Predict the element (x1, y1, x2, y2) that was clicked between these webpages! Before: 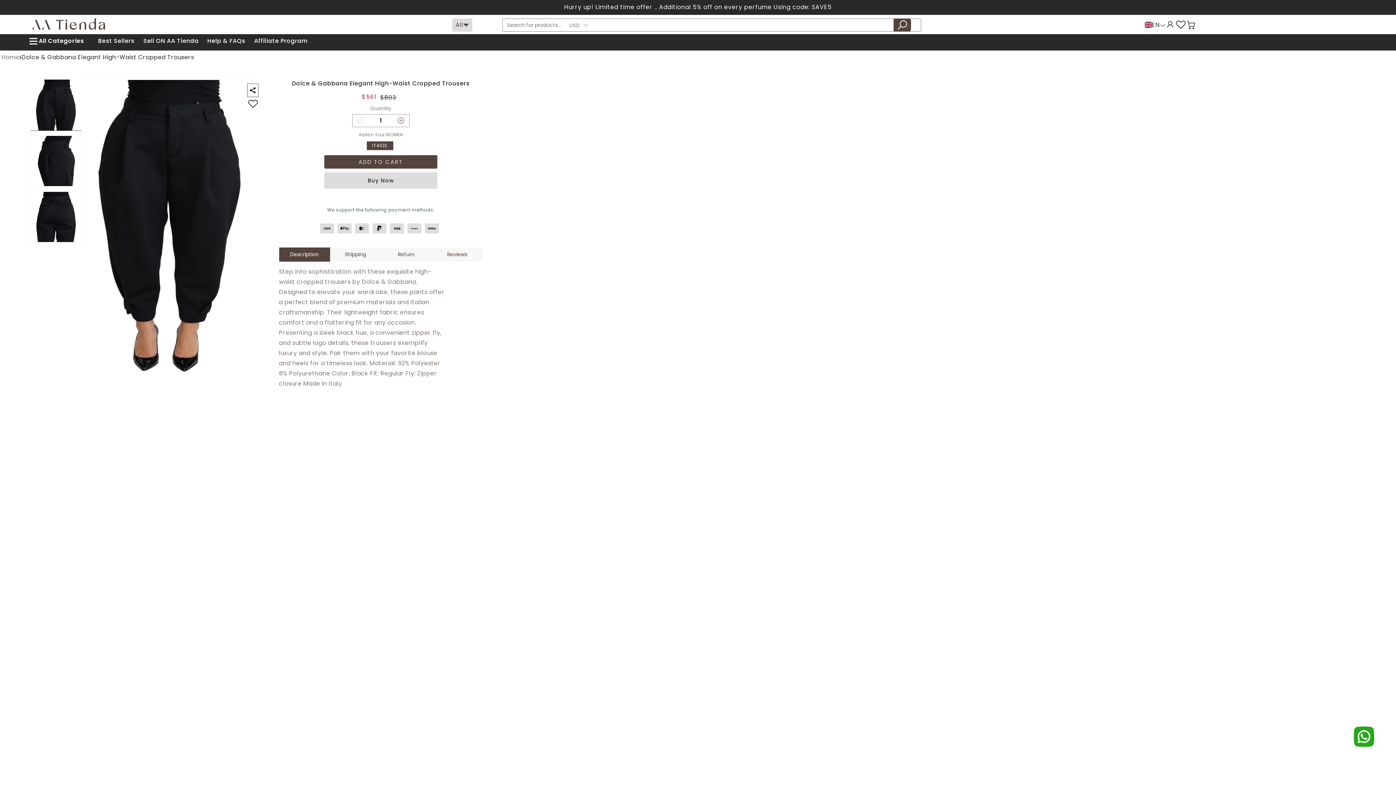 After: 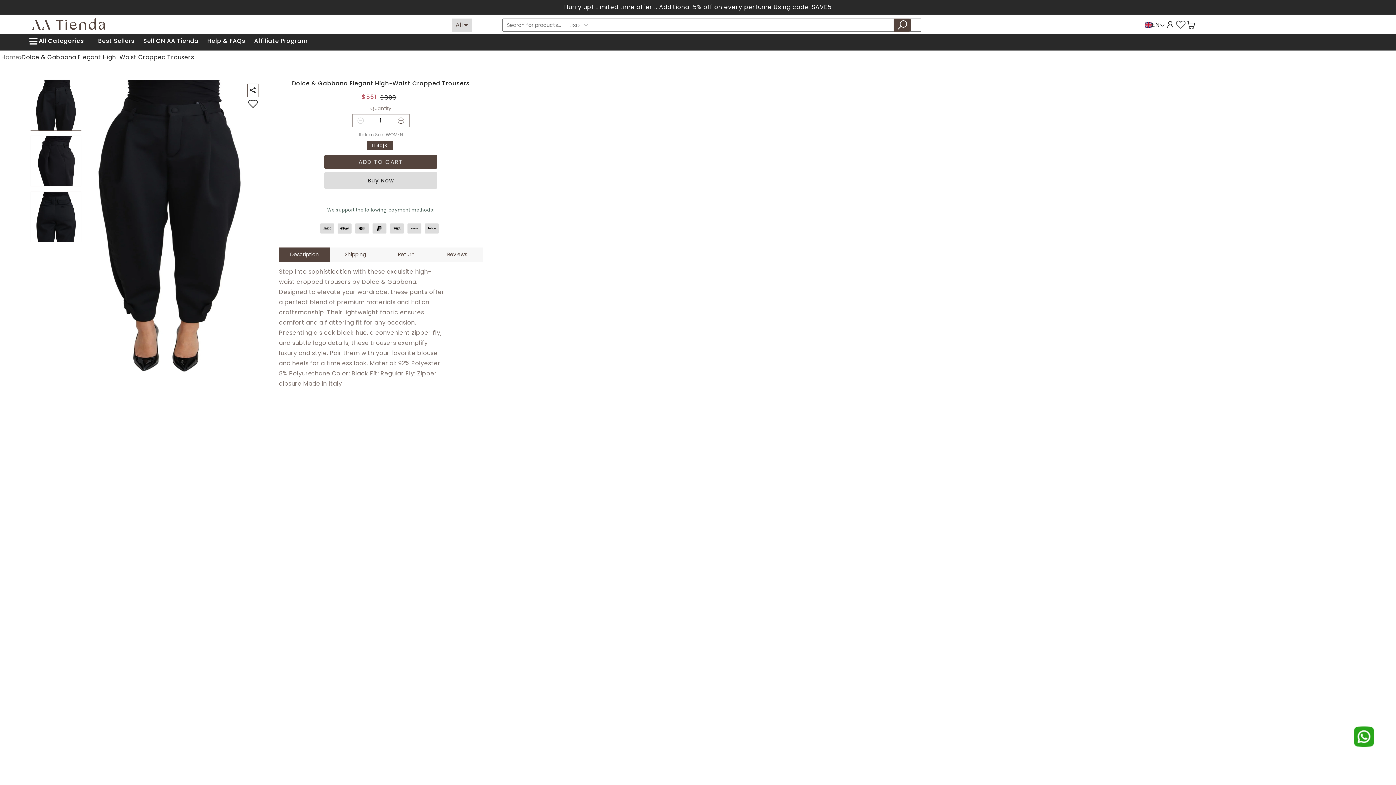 Action: bbox: (1176, 19, 1185, 30)